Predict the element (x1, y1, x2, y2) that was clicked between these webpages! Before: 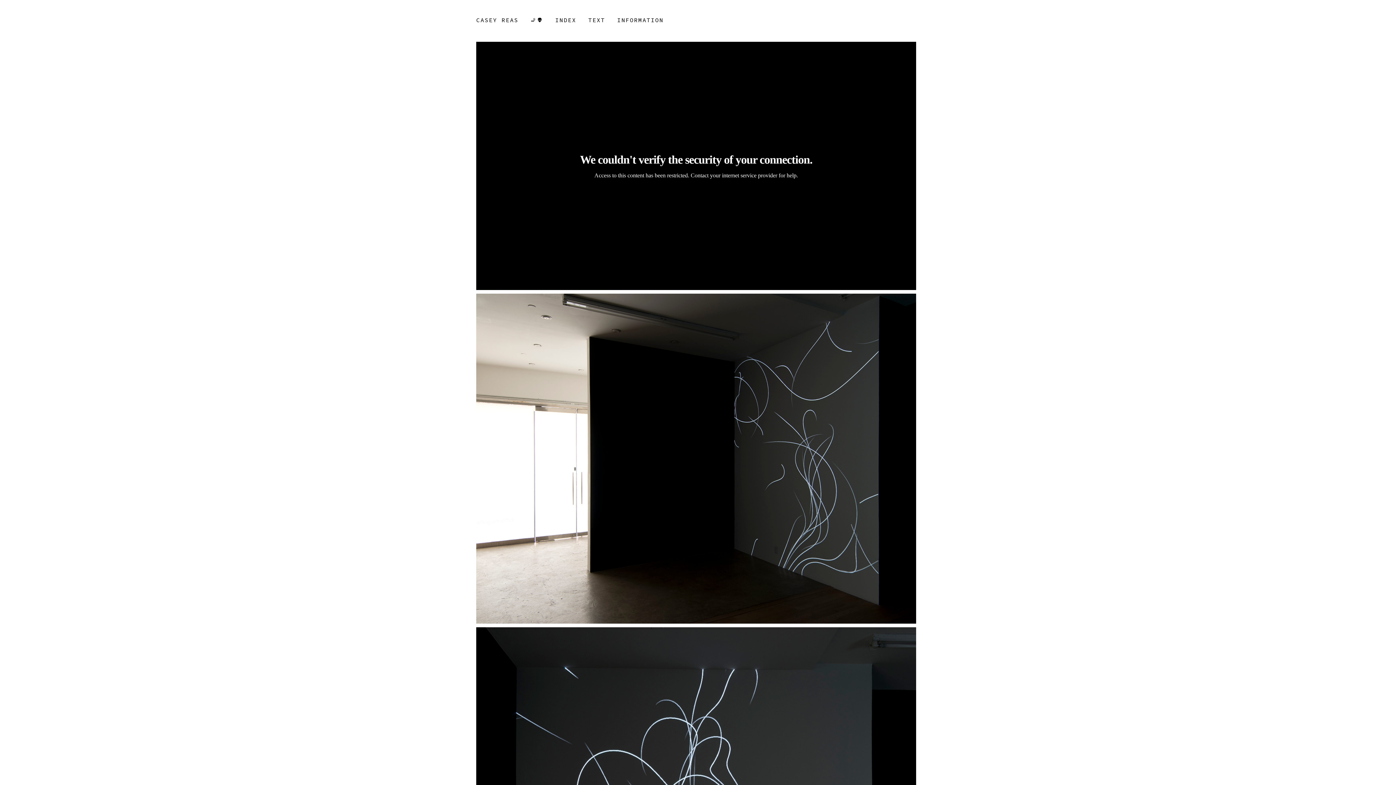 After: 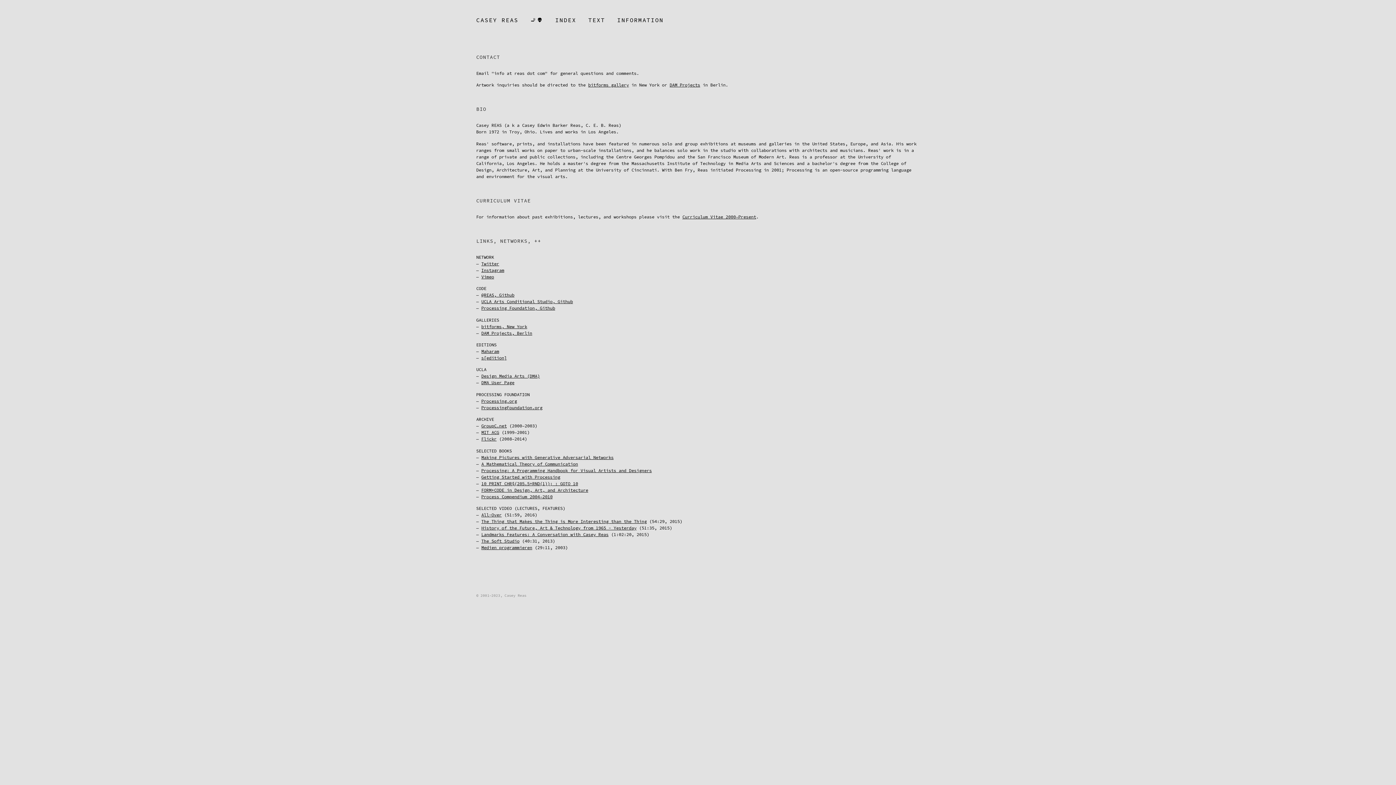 Action: bbox: (617, 16, 663, 23) label: INFORMATION